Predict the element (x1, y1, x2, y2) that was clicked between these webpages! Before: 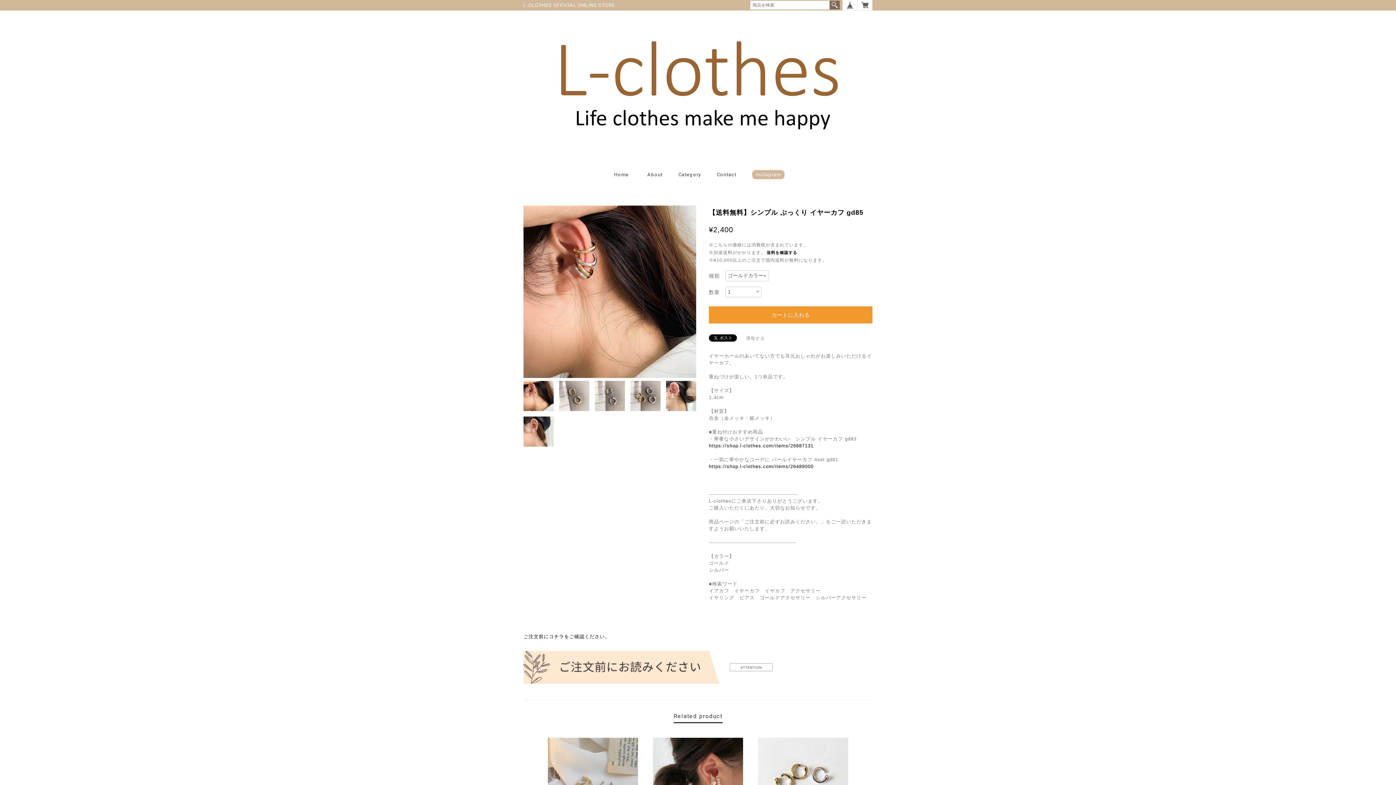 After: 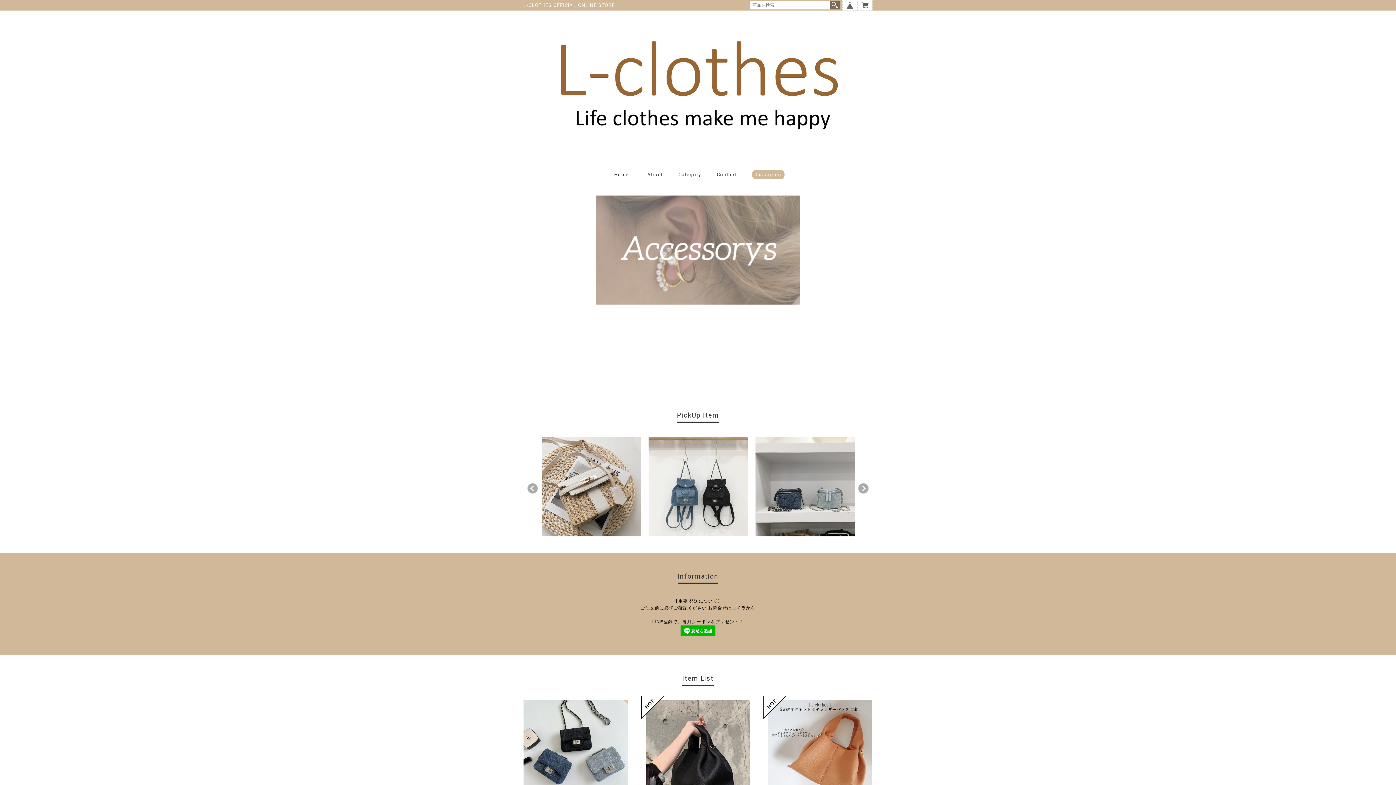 Action: bbox: (523, 10, 872, 152)